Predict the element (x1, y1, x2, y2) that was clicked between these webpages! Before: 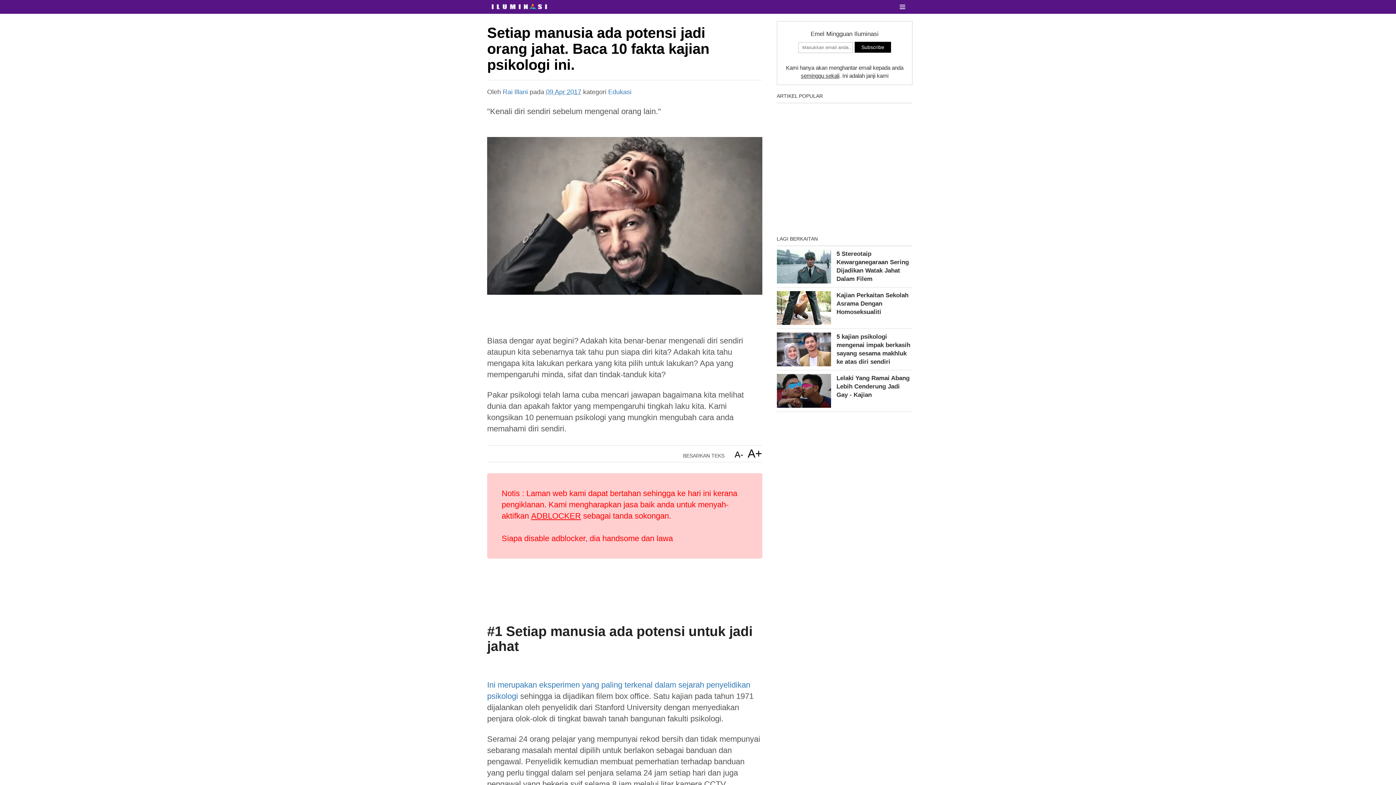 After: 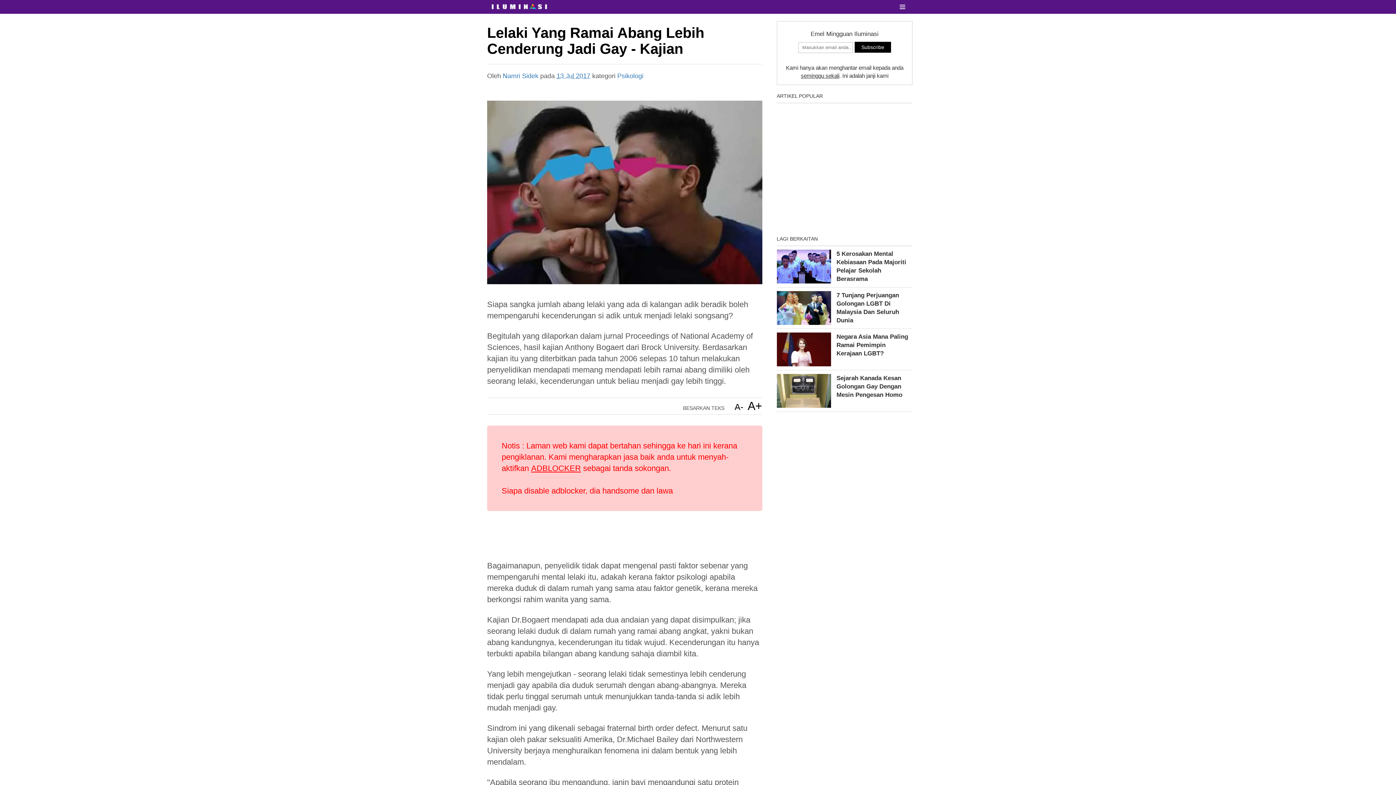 Action: label: Lelaki Yang Ramai Abang Lebih Cenderung Jadi Gay - Kajian bbox: (776, 374, 912, 412)